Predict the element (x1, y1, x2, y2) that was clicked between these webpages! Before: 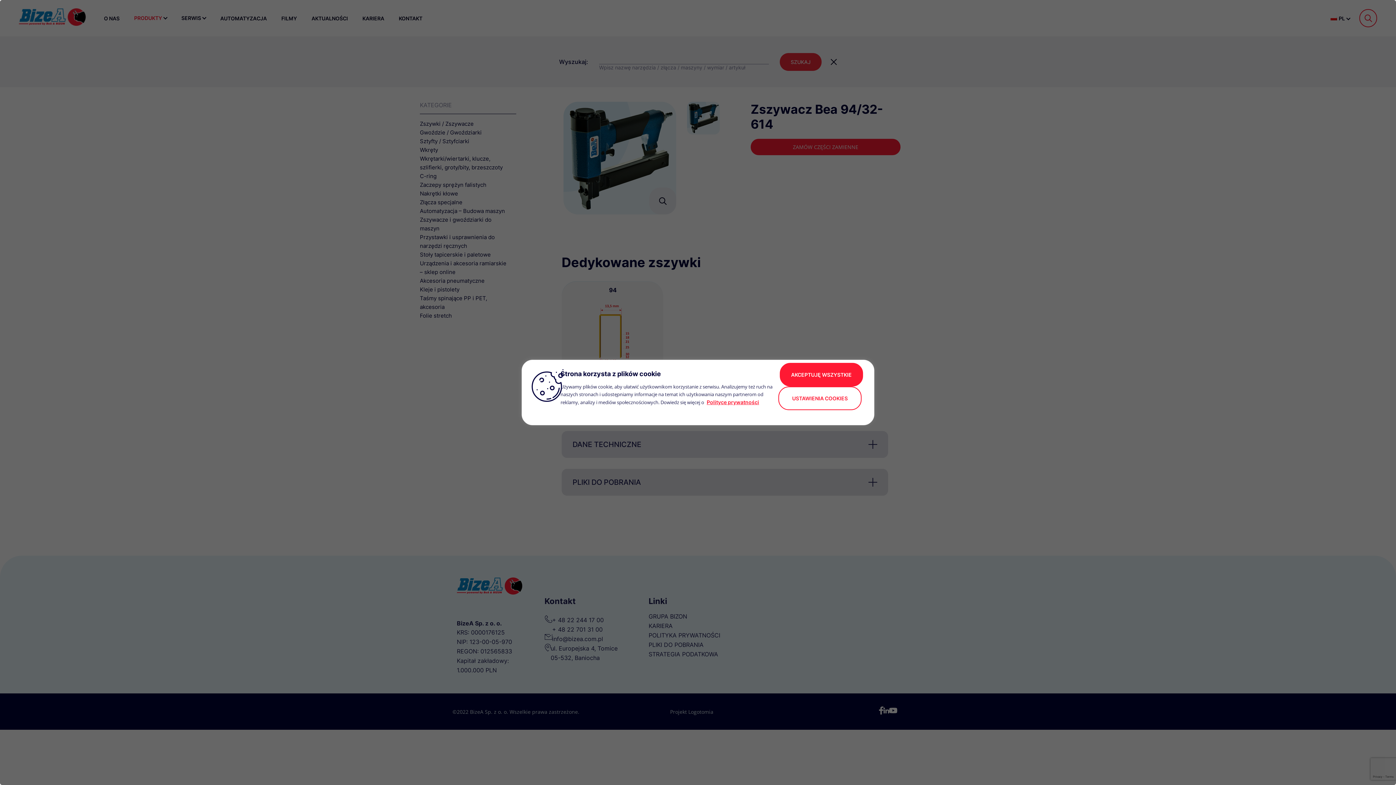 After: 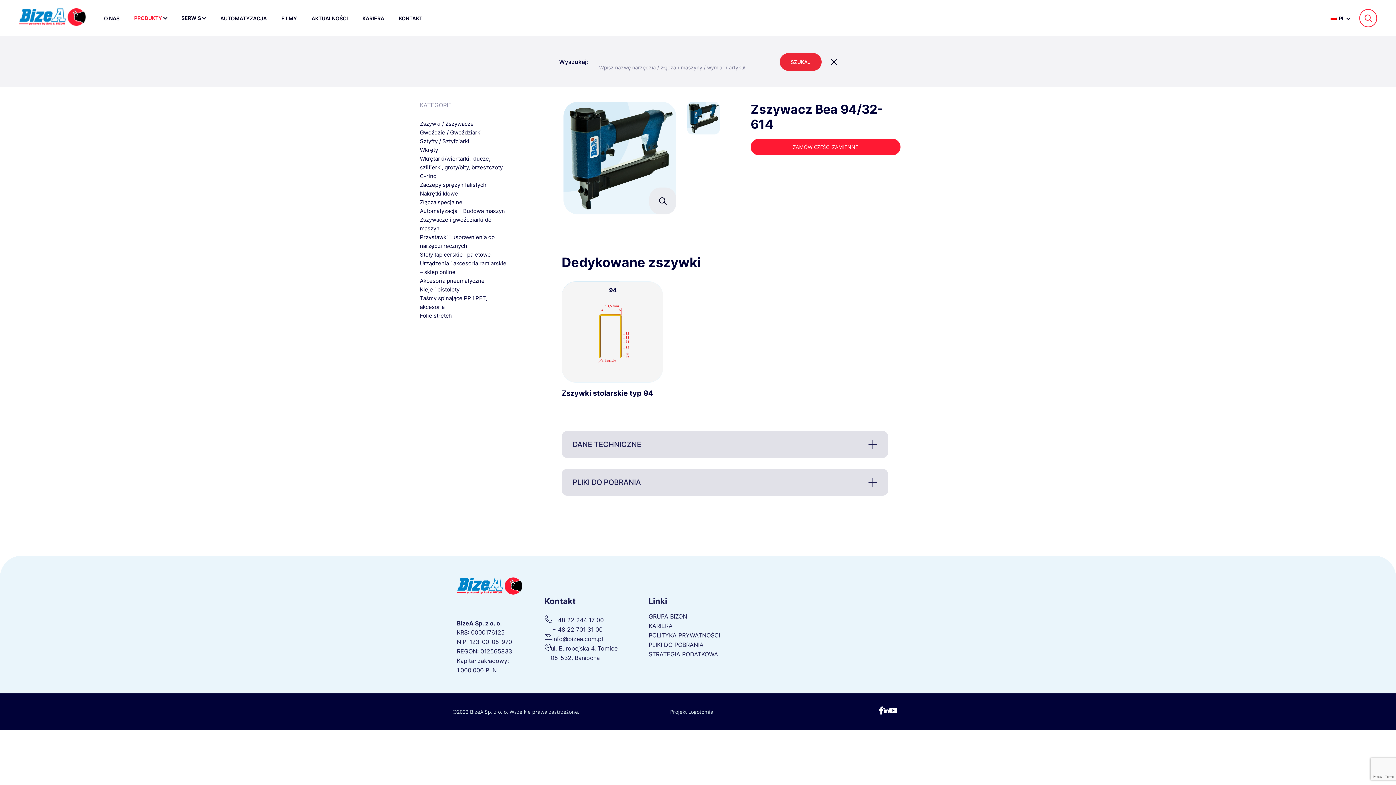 Action: label: akceptuję wszystkie bbox: (780, 363, 863, 386)